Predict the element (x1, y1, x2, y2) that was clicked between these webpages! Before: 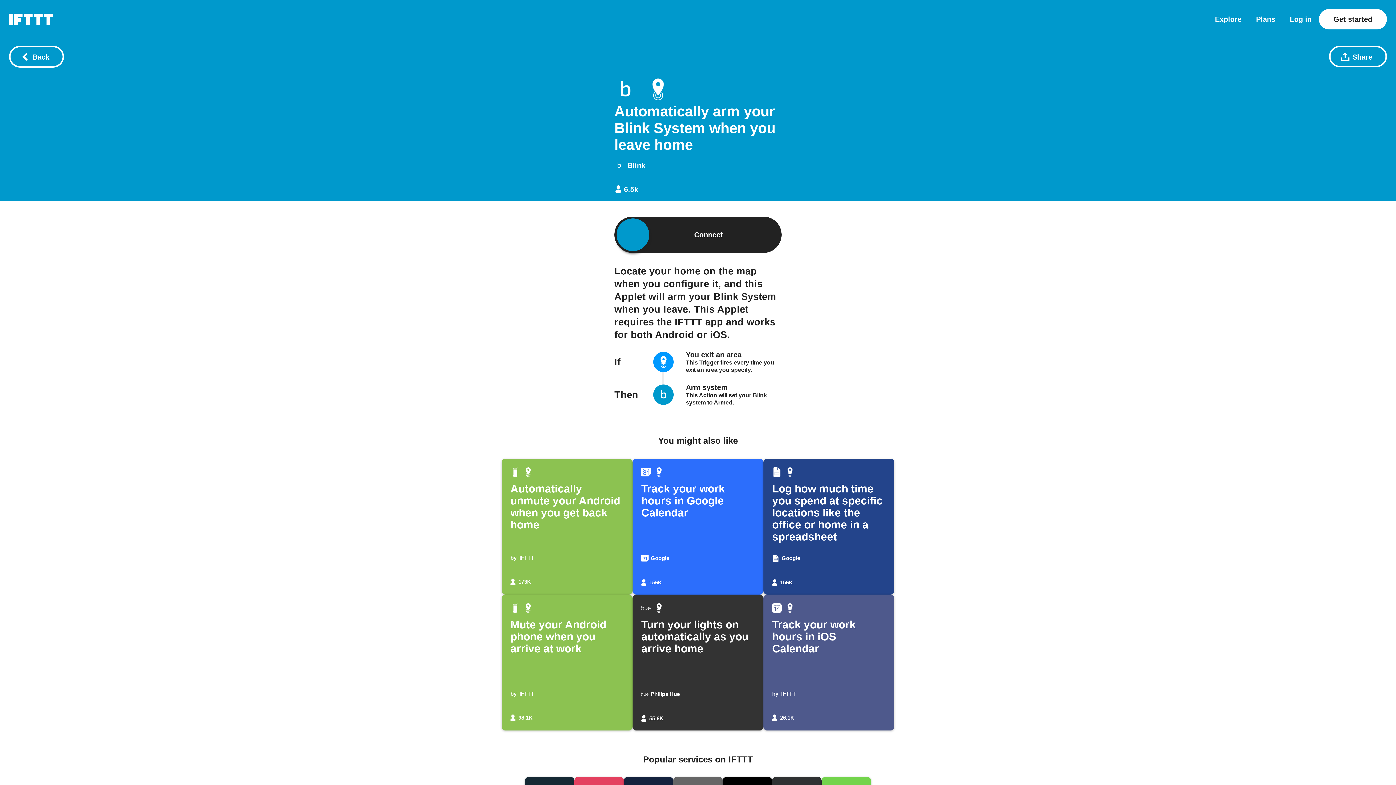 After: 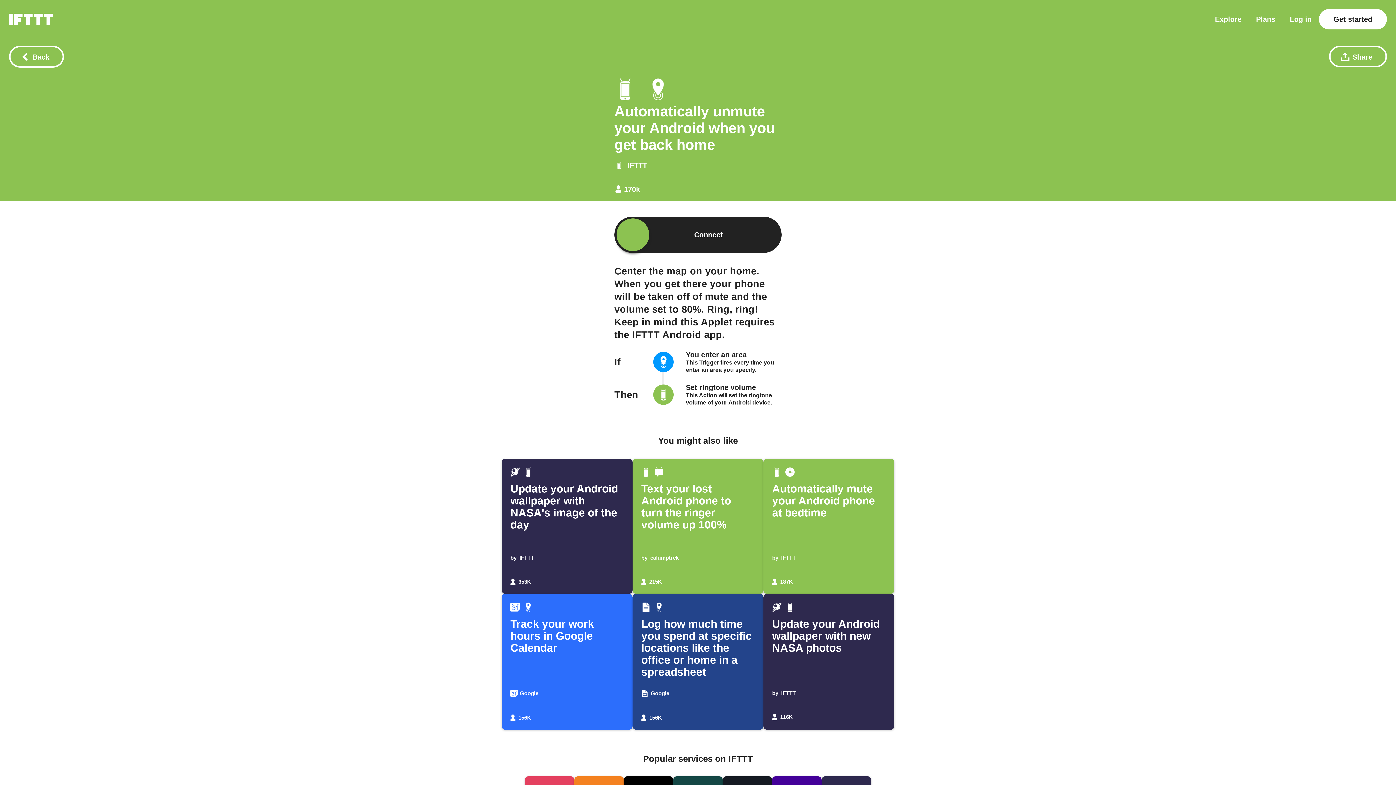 Action: label: Automatically unmute your Android when you get back home
by IFTTT
173K bbox: (501, 458, 632, 594)